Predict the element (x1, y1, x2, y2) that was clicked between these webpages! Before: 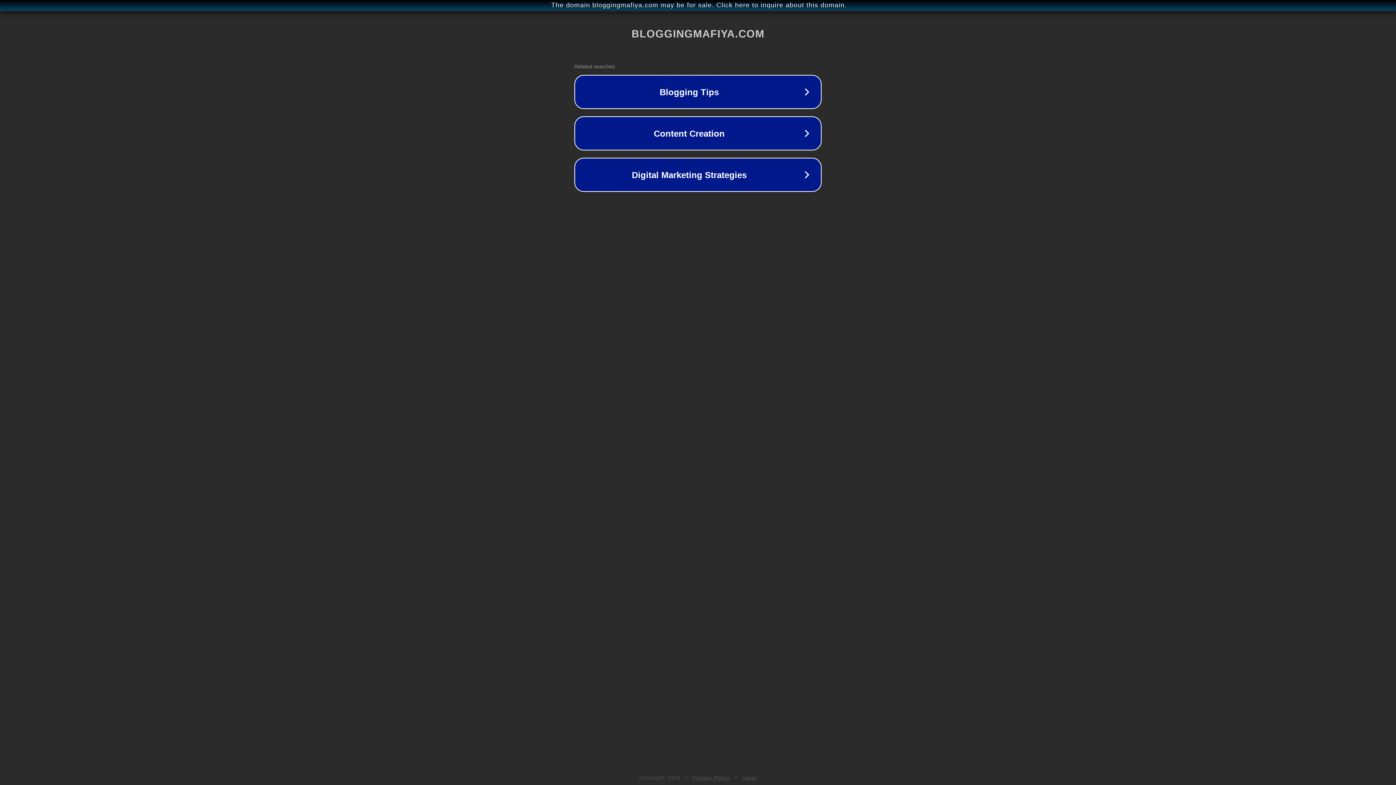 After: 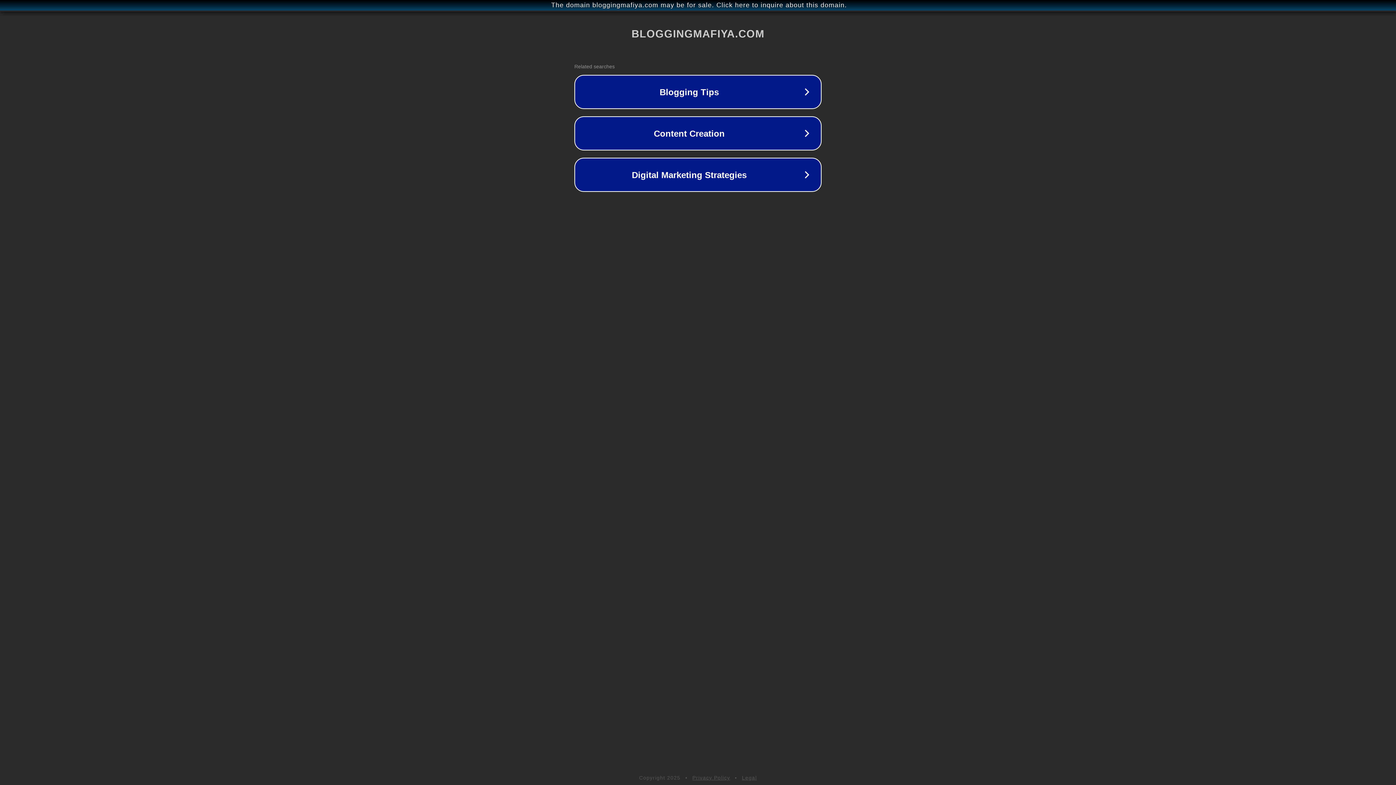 Action: label: Legal bbox: (742, 775, 757, 781)